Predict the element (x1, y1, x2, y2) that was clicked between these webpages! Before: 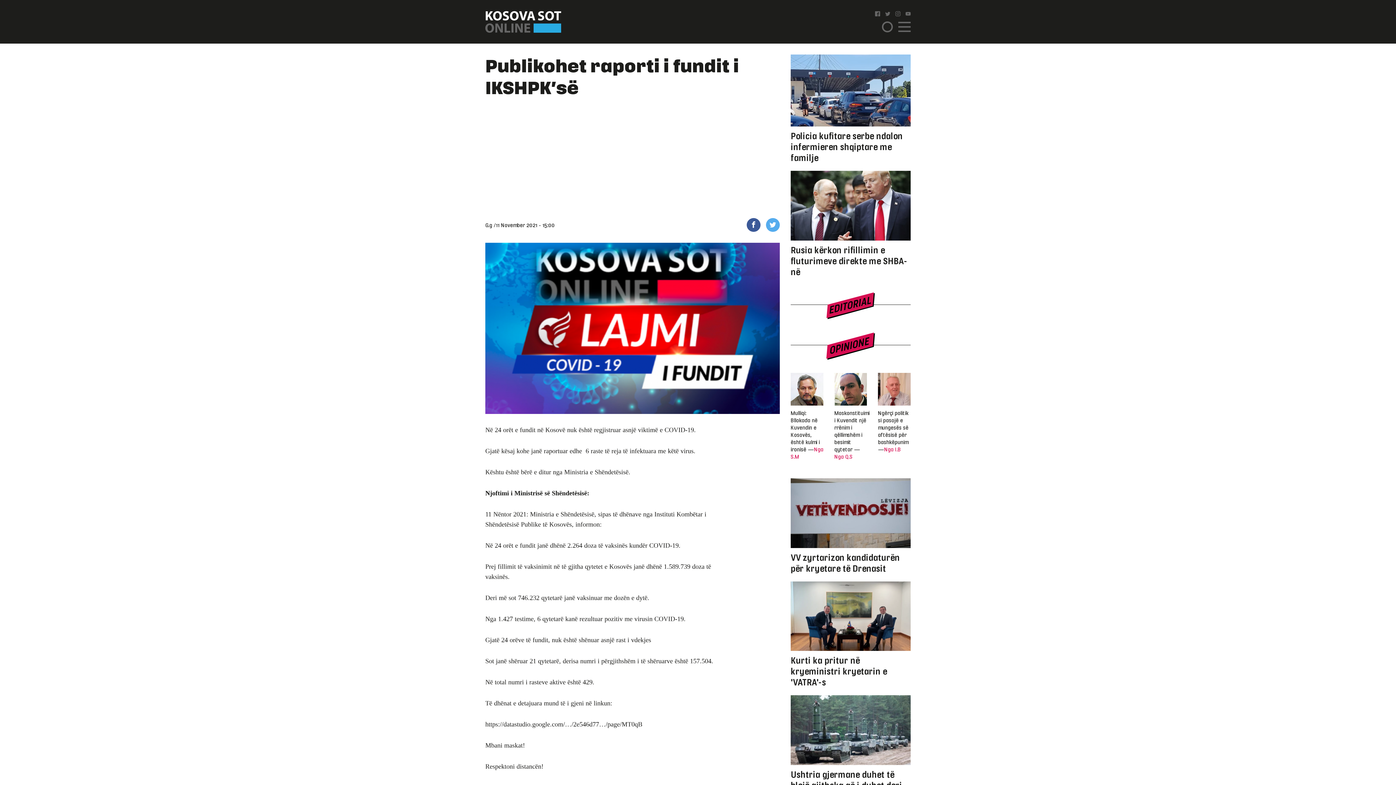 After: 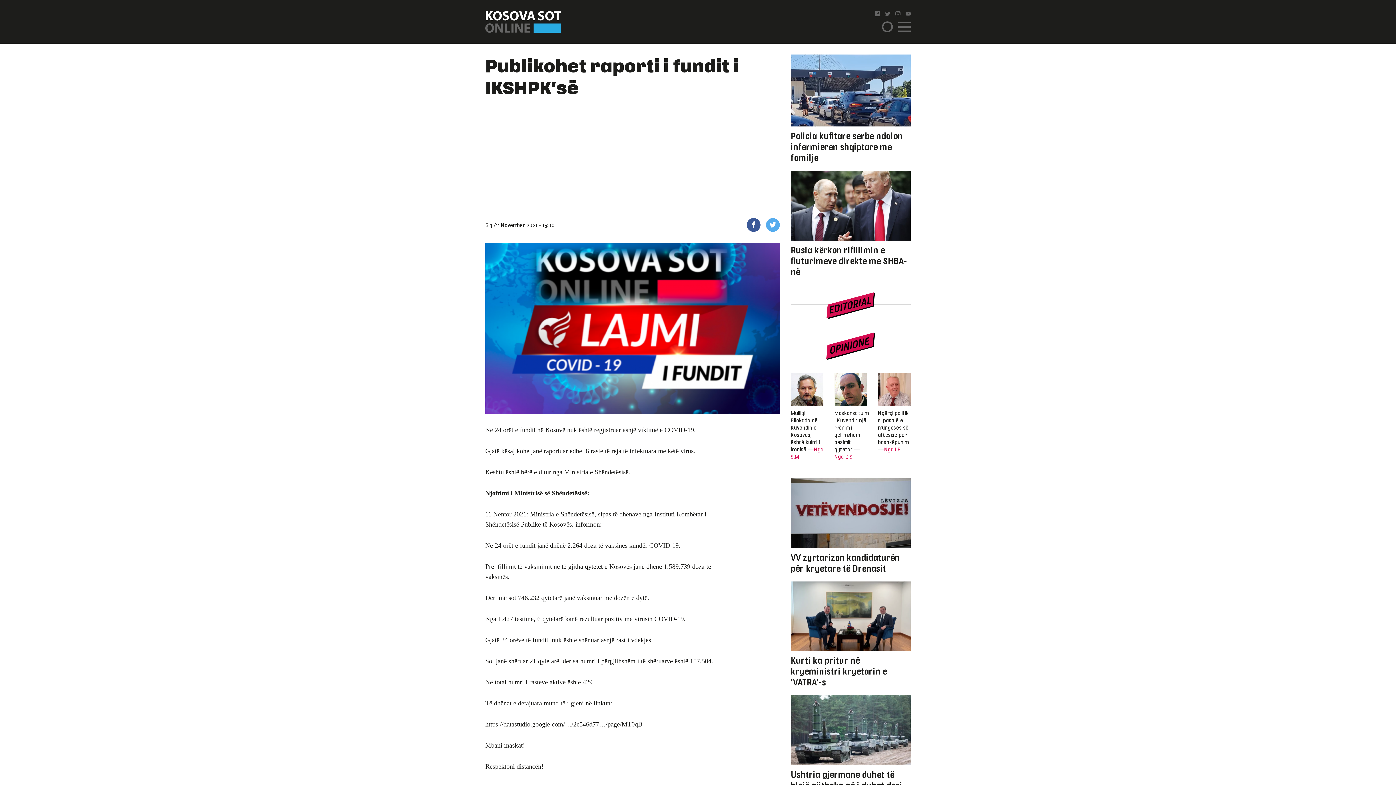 Action: bbox: (766, 218, 780, 232)